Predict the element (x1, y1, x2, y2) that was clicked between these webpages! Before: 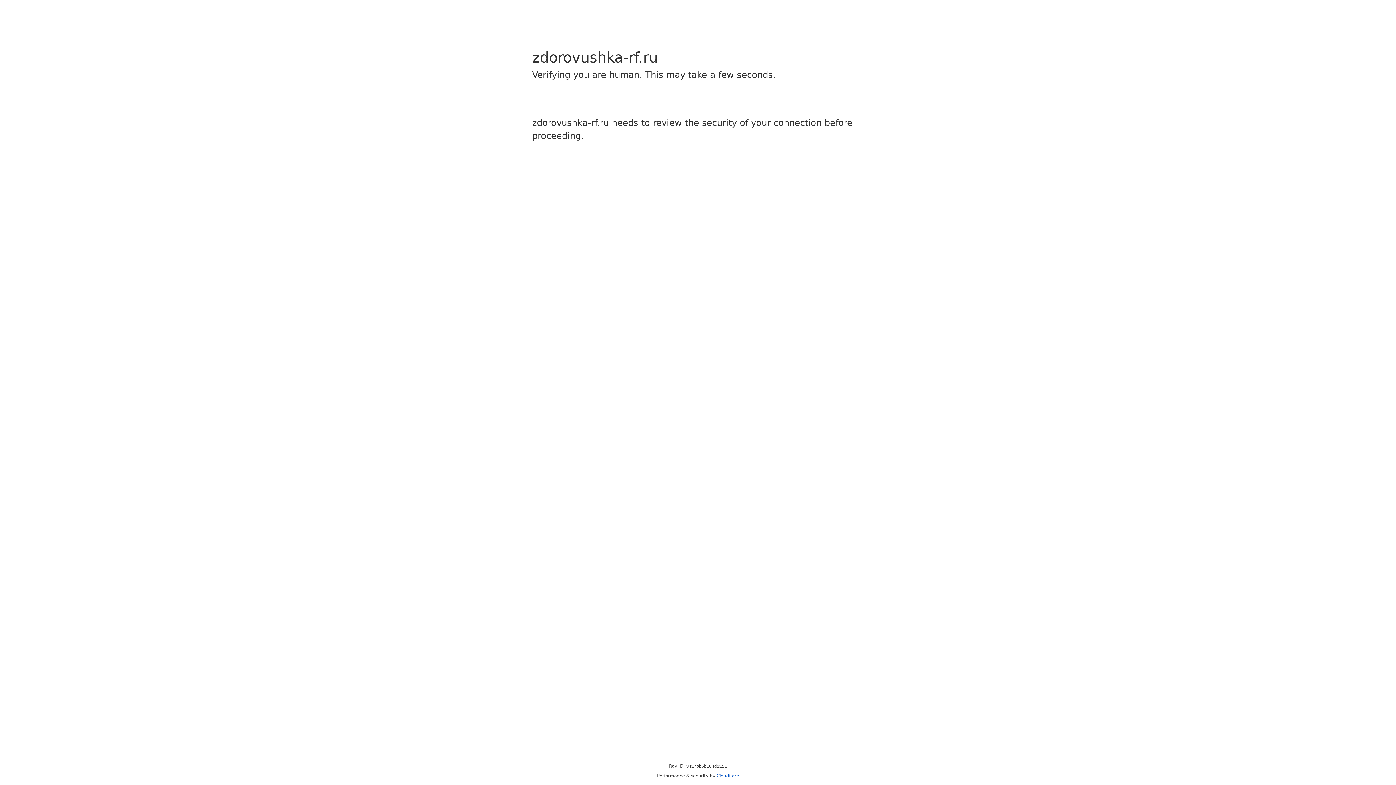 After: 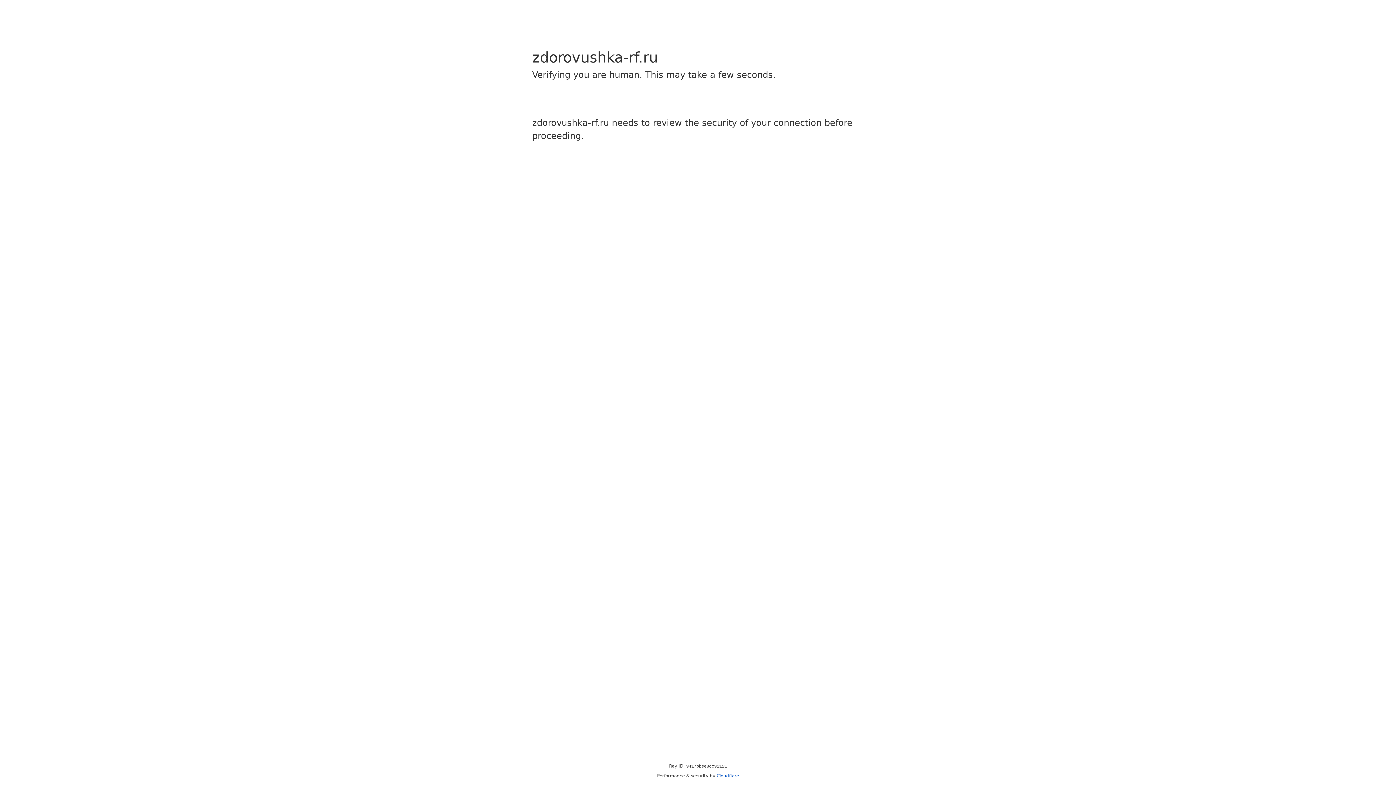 Action: label: Cloudflare bbox: (716, 773, 739, 778)